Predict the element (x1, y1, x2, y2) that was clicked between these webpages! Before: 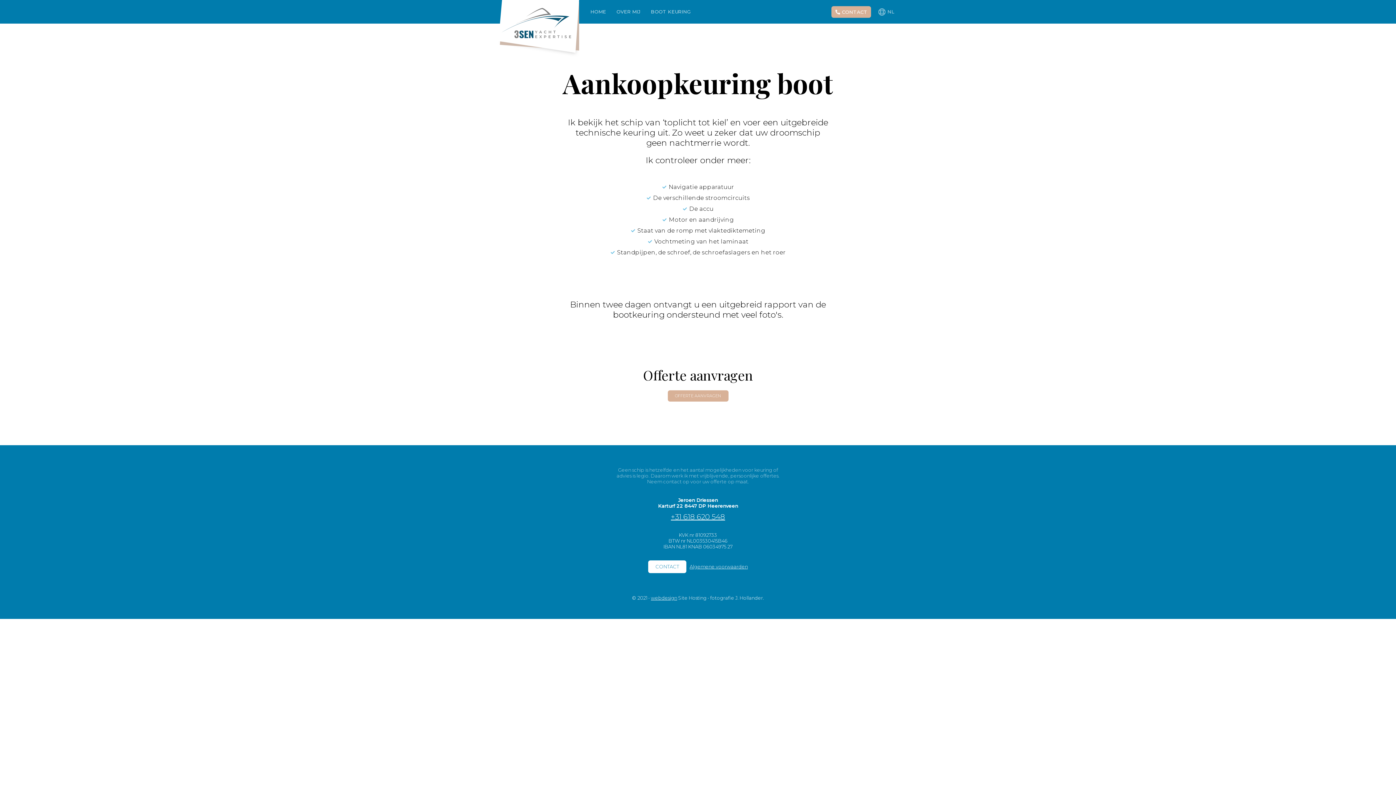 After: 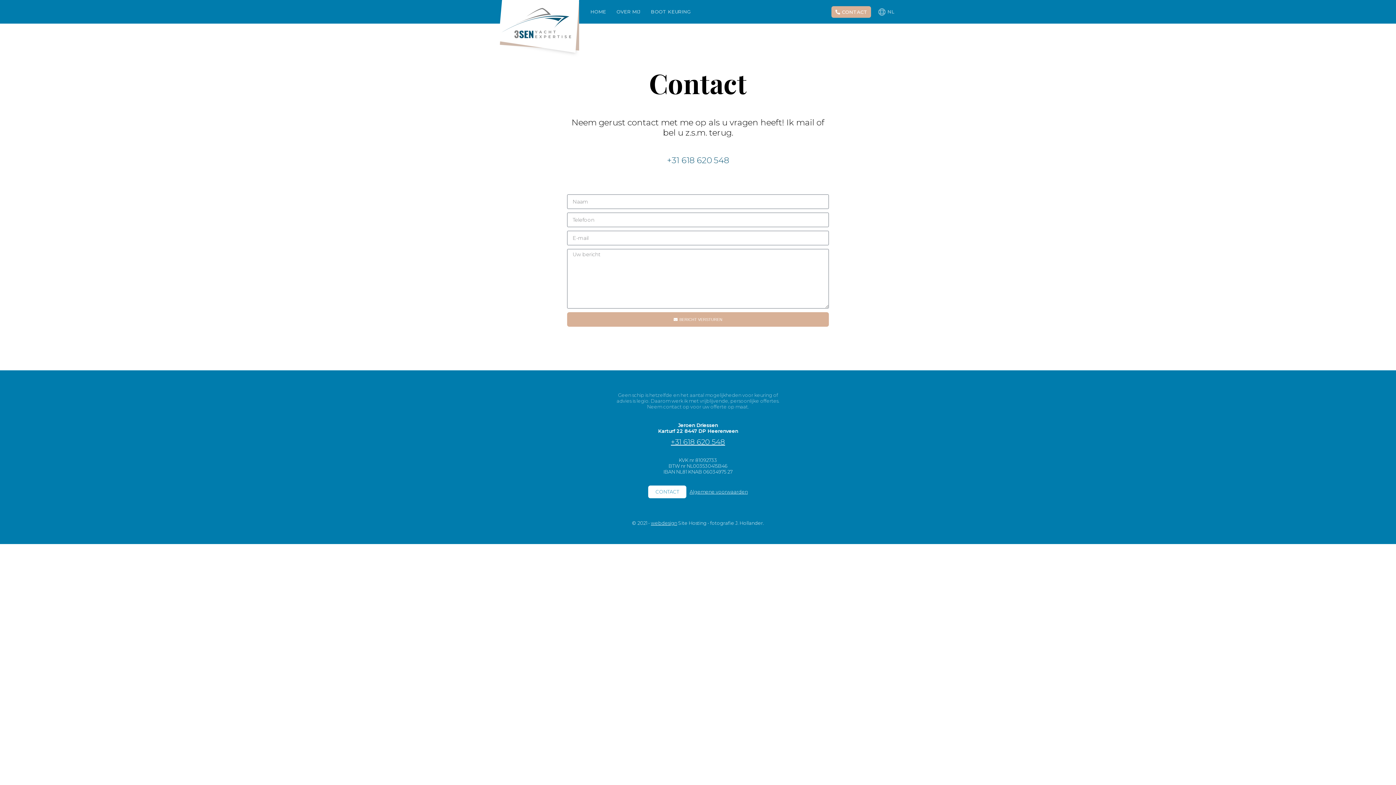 Action: label: CONTACT bbox: (648, 560, 686, 573)